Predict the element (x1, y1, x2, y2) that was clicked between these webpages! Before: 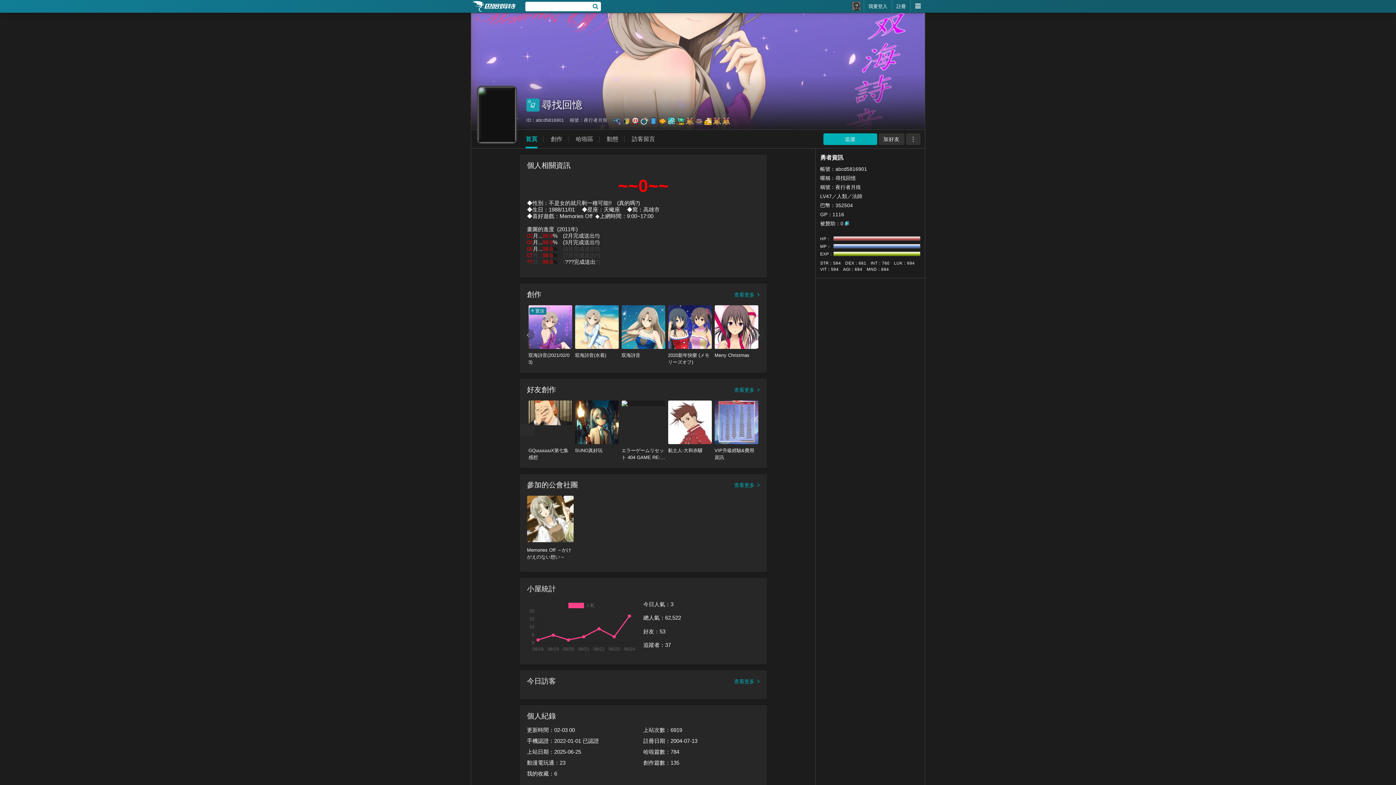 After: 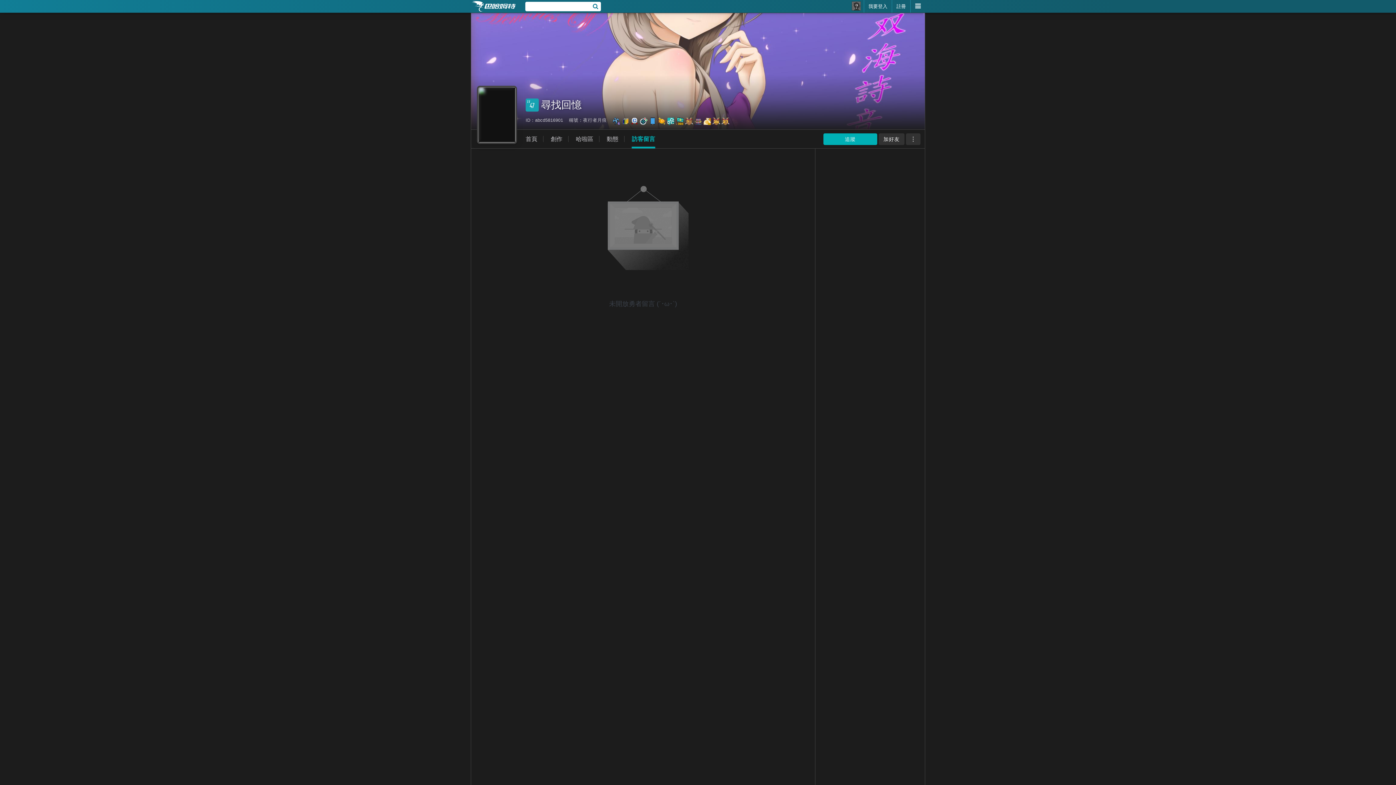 Action: label: 訪客留言 bbox: (632, 135, 655, 142)